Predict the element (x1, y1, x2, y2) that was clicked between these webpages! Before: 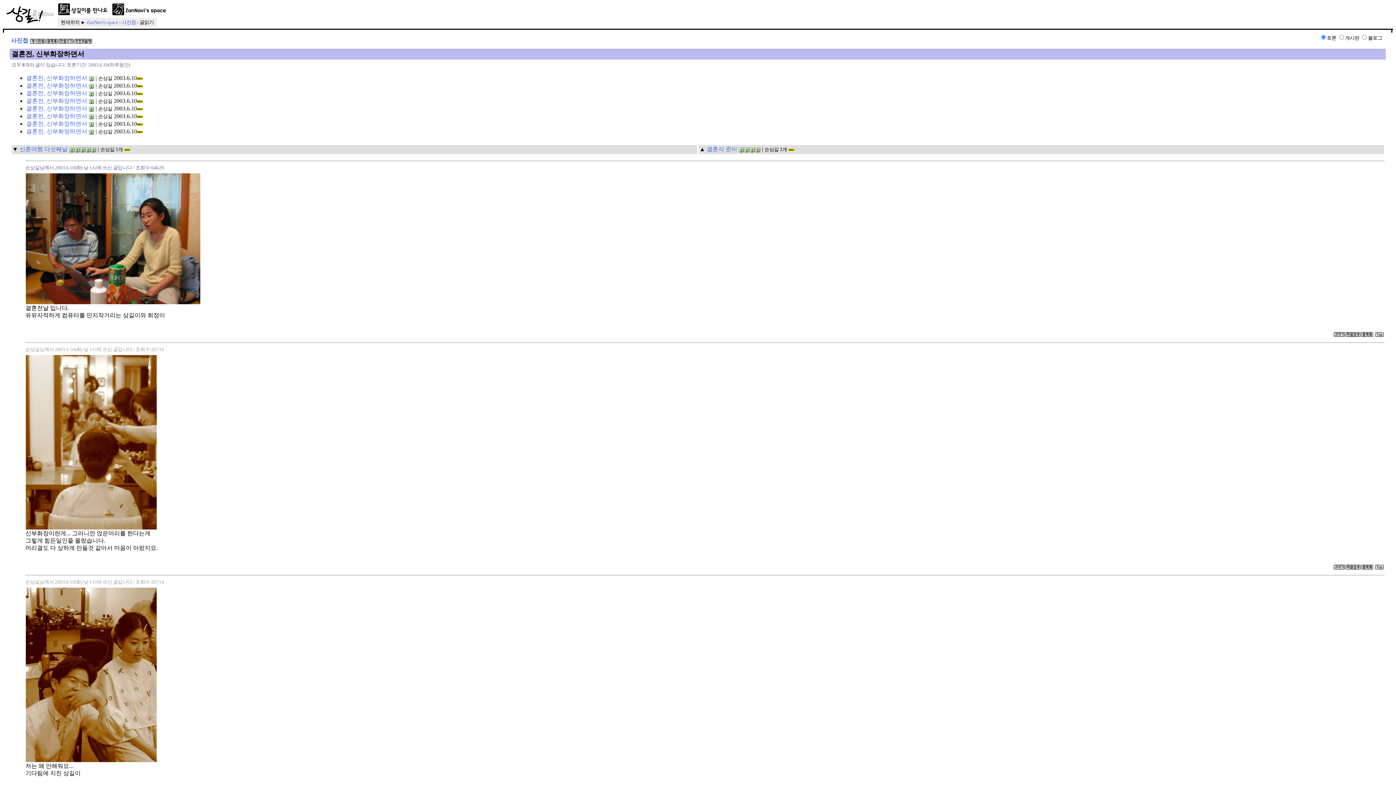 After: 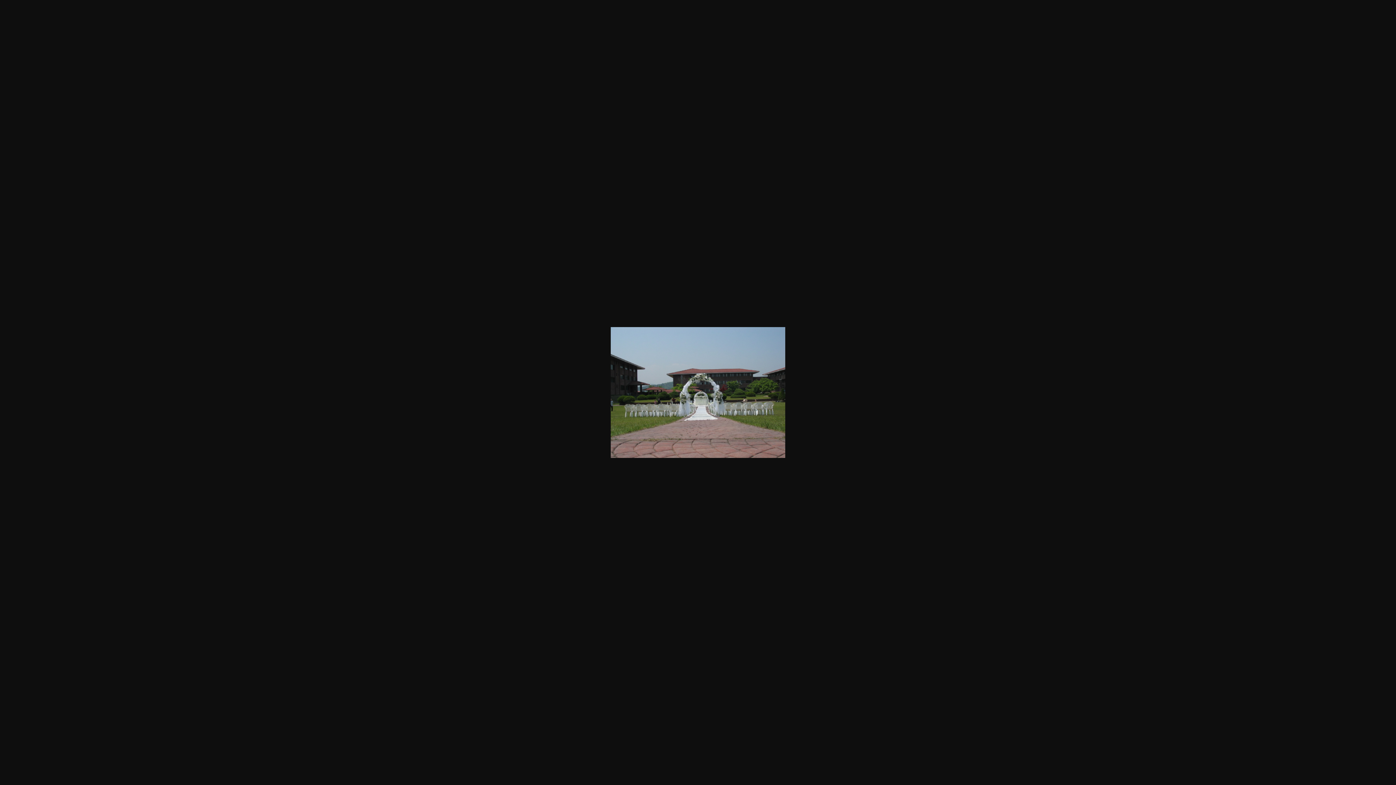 Action: bbox: (744, 146, 749, 152)